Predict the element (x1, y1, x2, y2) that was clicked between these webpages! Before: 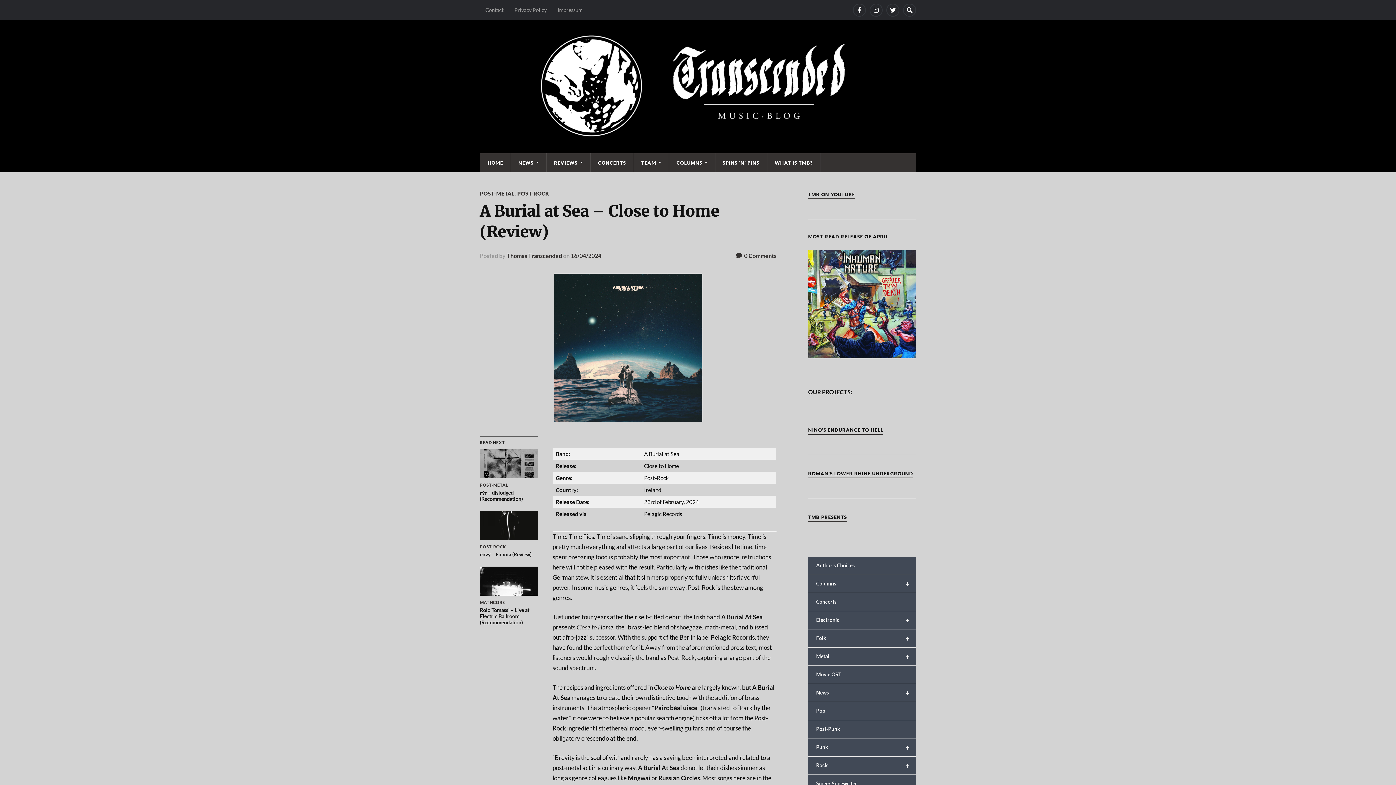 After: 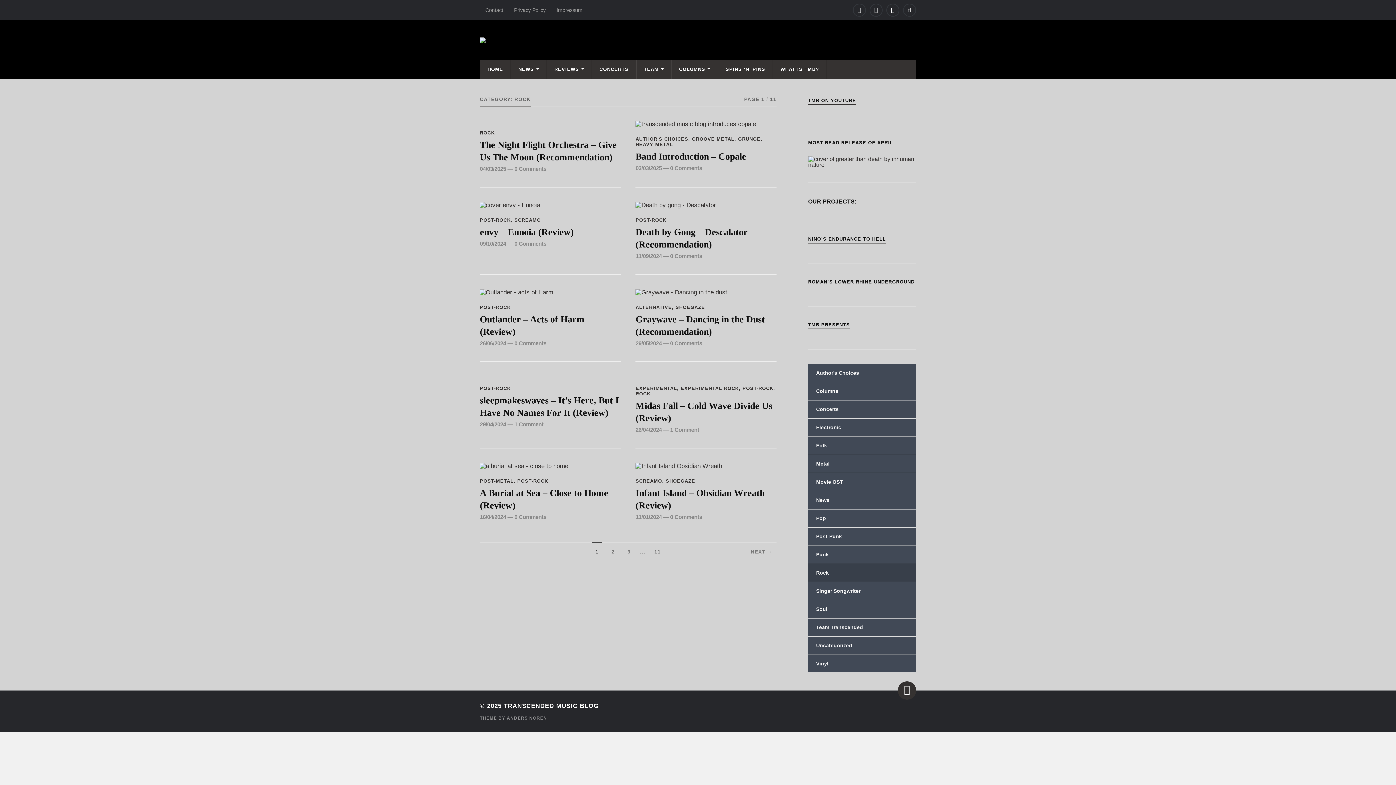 Action: label: +
Rock bbox: (808, 757, 916, 775)